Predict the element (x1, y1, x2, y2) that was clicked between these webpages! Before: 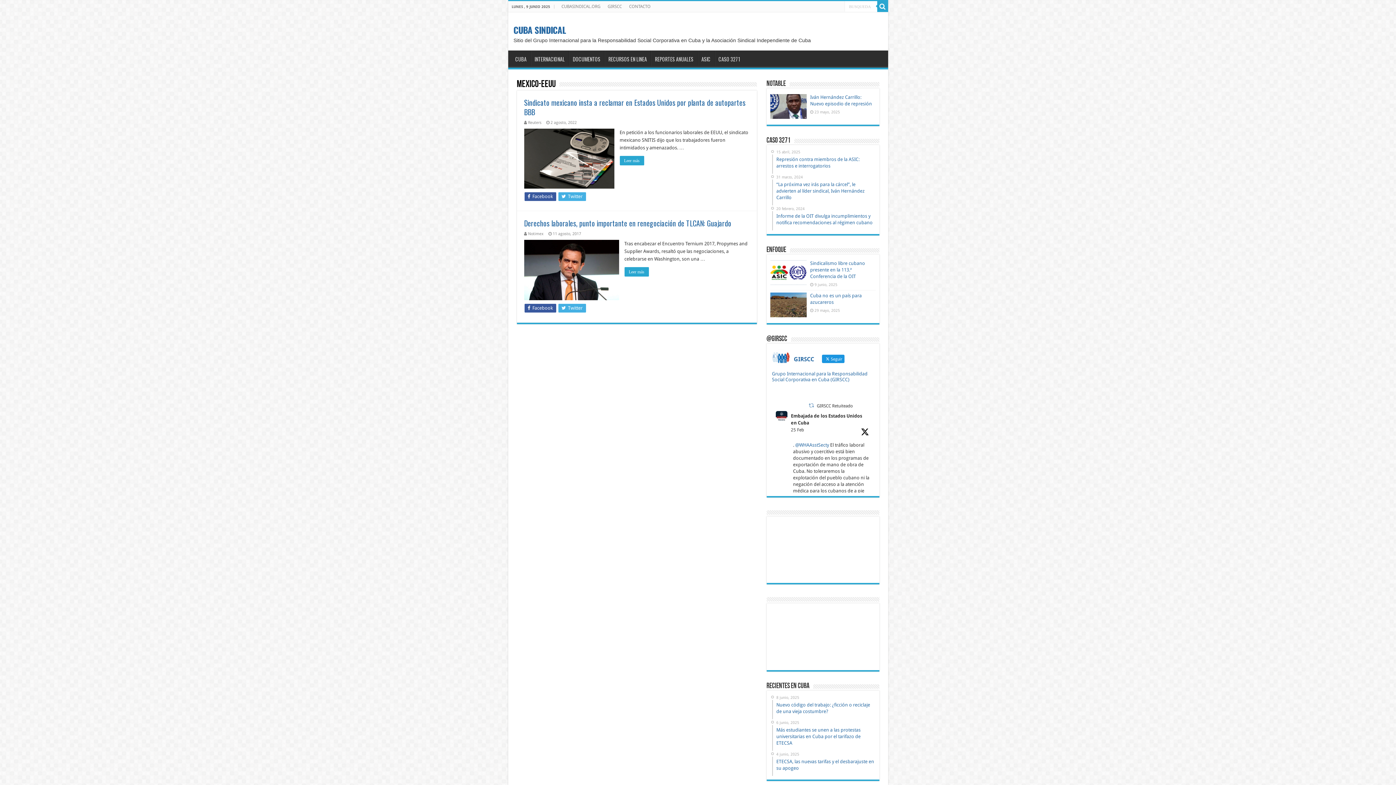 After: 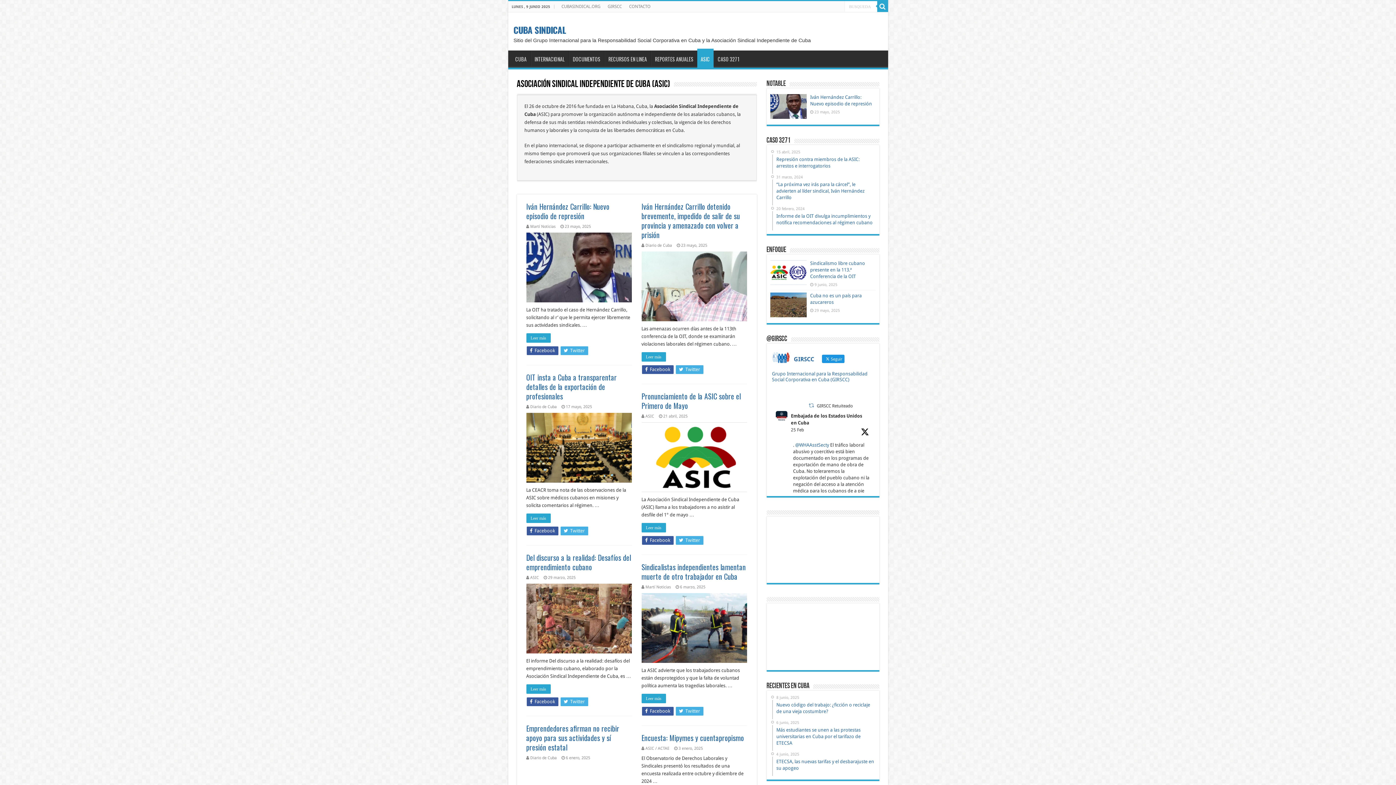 Action: label: ASIC bbox: (697, 50, 714, 65)